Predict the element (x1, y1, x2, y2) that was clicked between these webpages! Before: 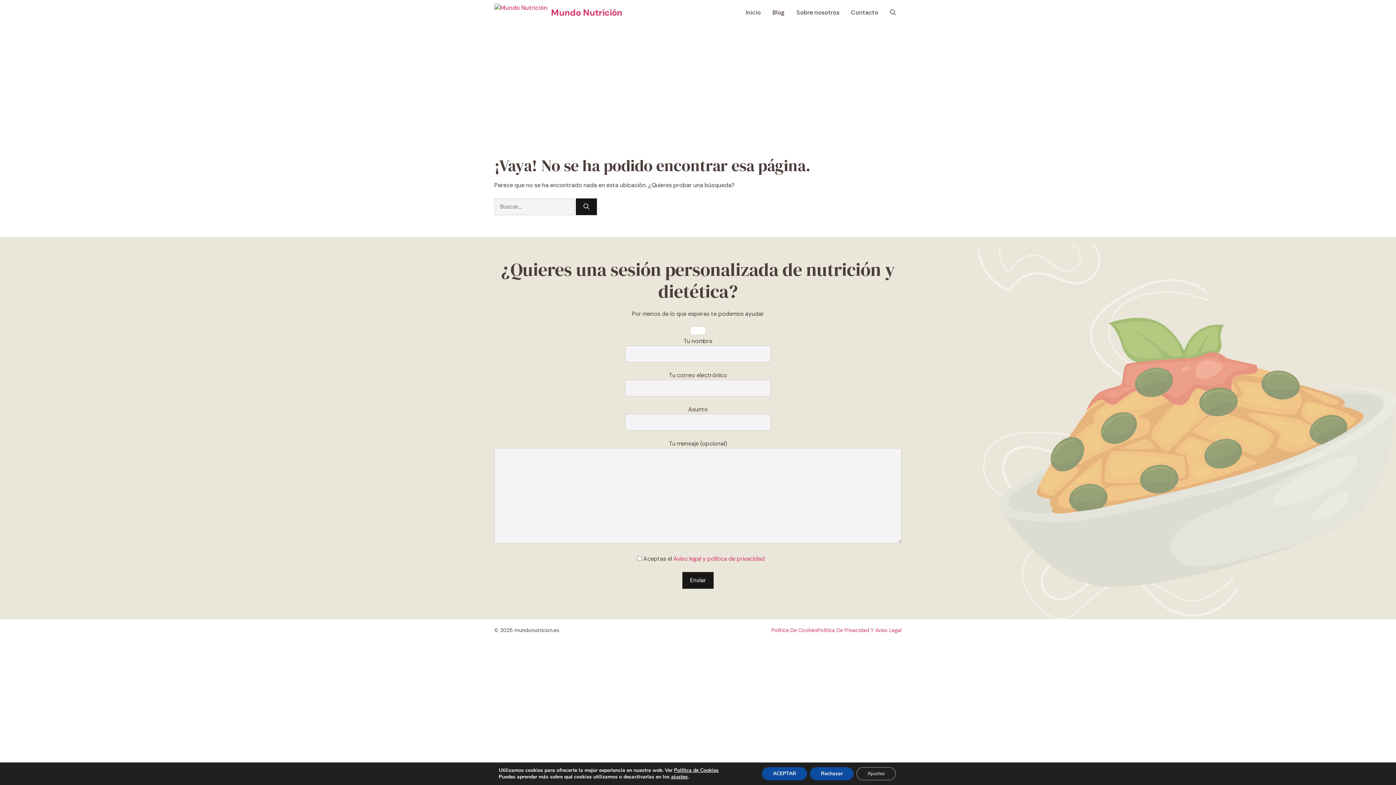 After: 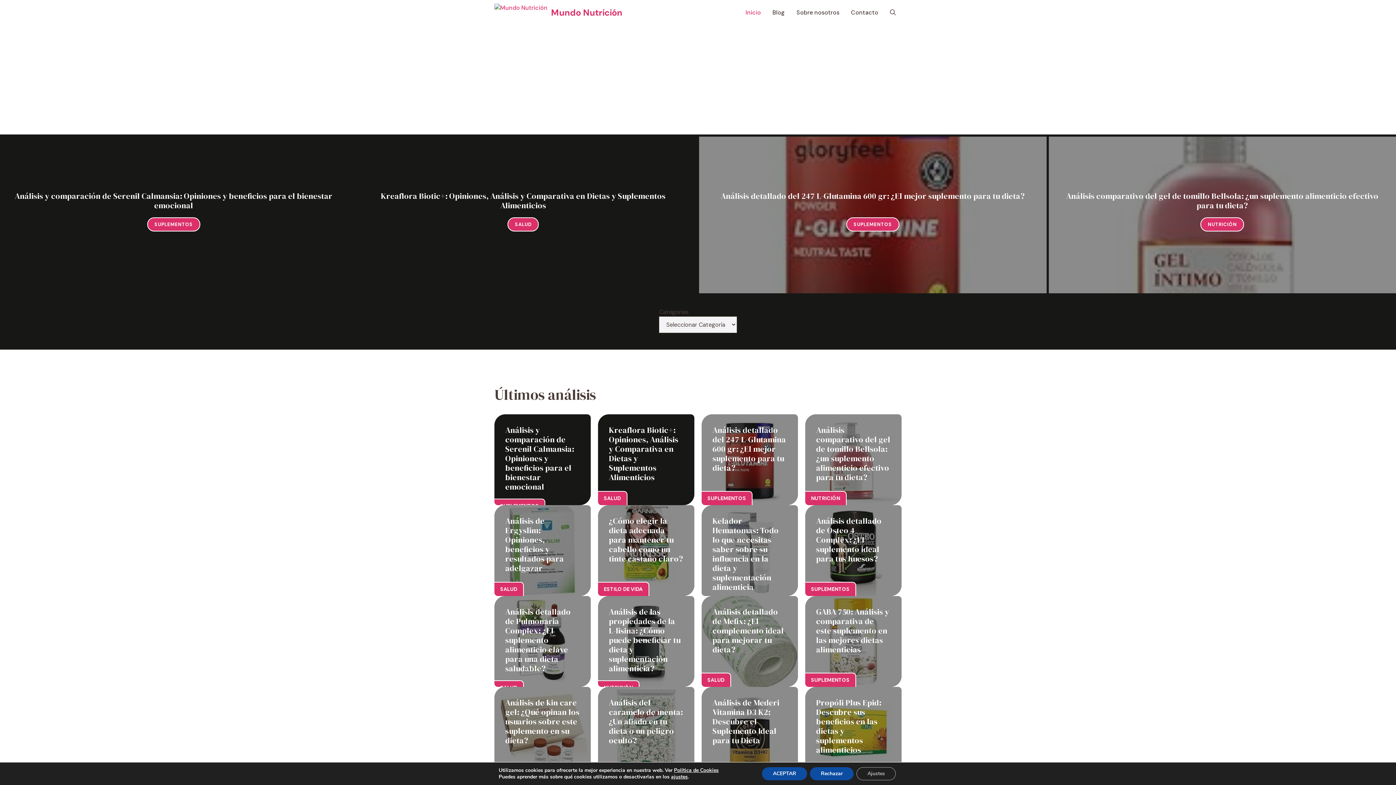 Action: bbox: (494, 0, 547, 25)